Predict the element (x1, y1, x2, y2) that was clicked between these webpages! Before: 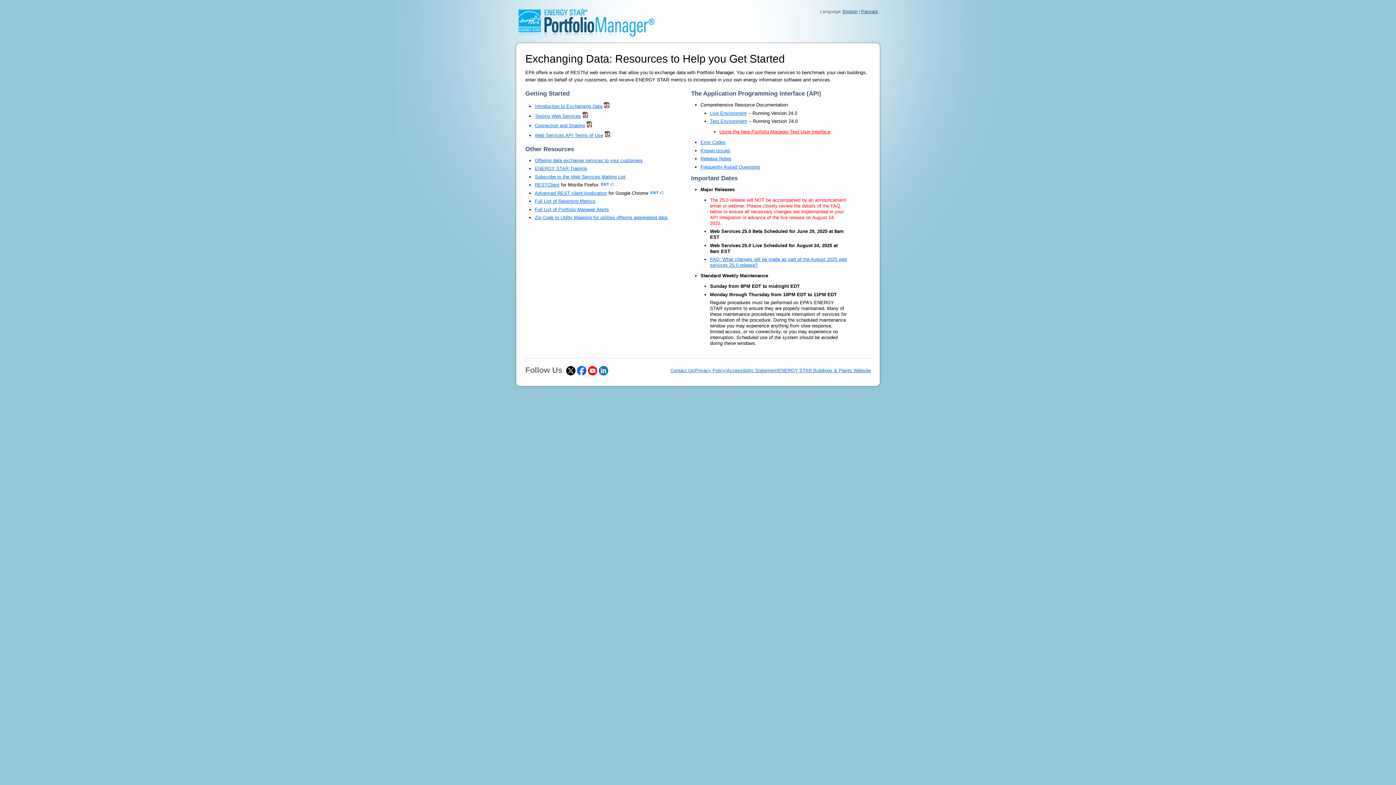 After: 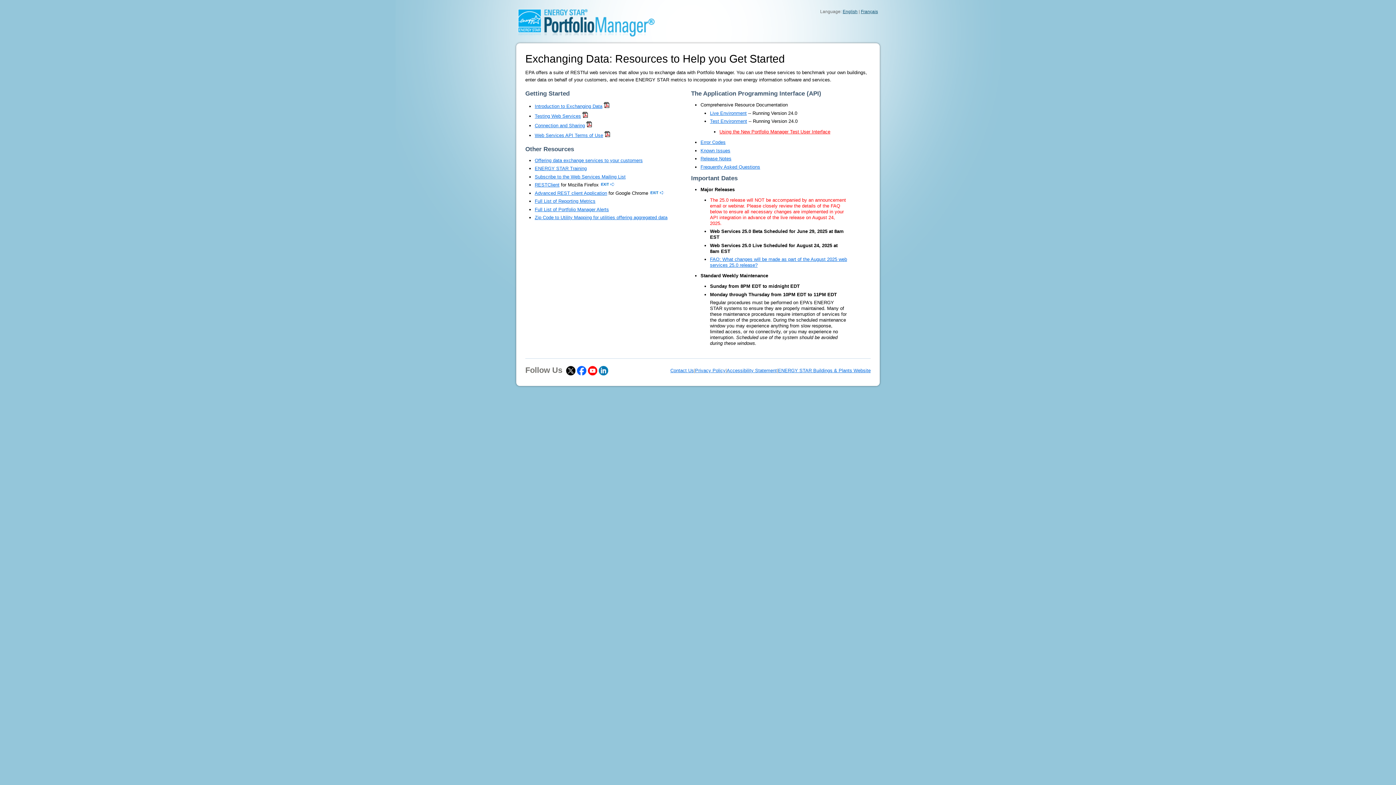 Action: bbox: (534, 214, 667, 220) label: Zip Code to Utility Mapping for utilities offering aggregated data